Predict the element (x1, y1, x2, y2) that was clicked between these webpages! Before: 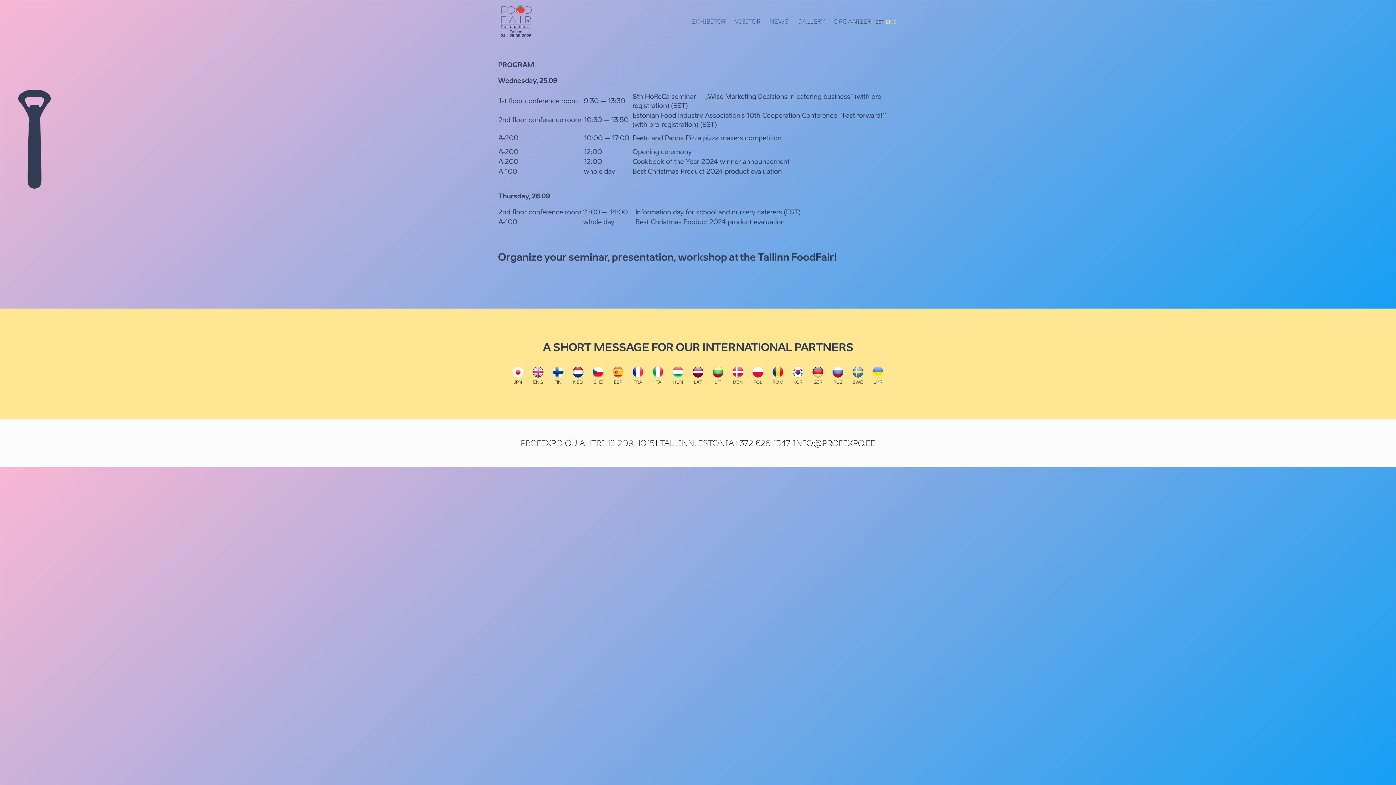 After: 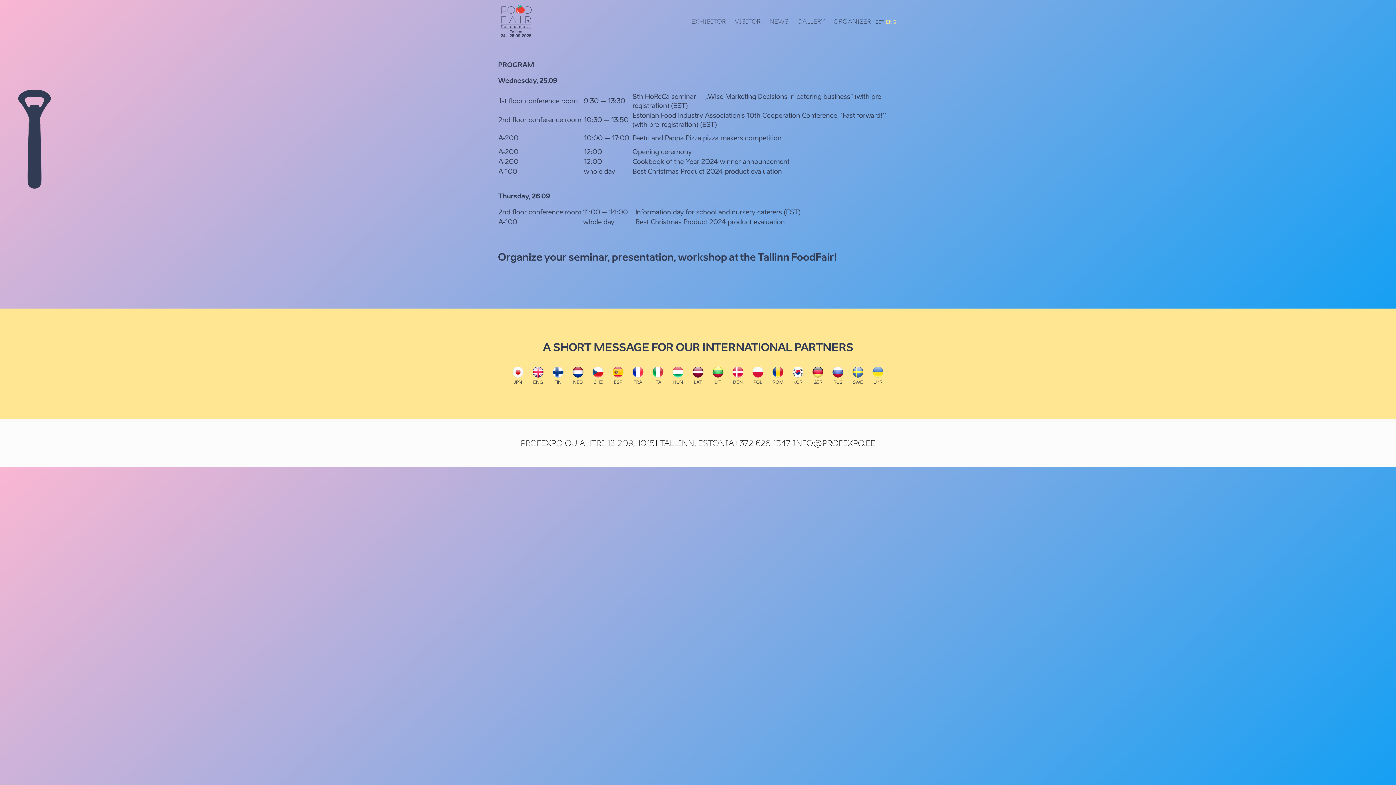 Action: label: RUS bbox: (832, 366, 843, 386)